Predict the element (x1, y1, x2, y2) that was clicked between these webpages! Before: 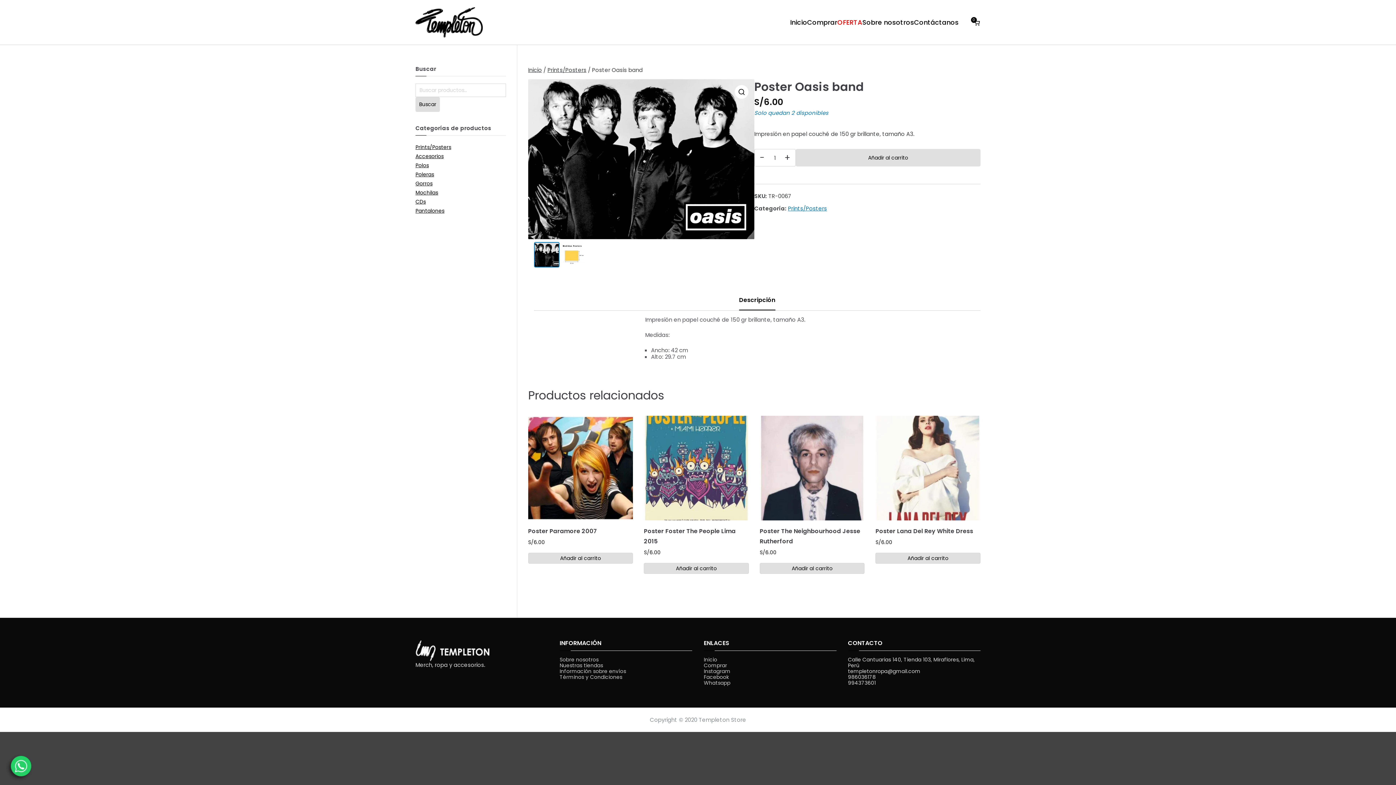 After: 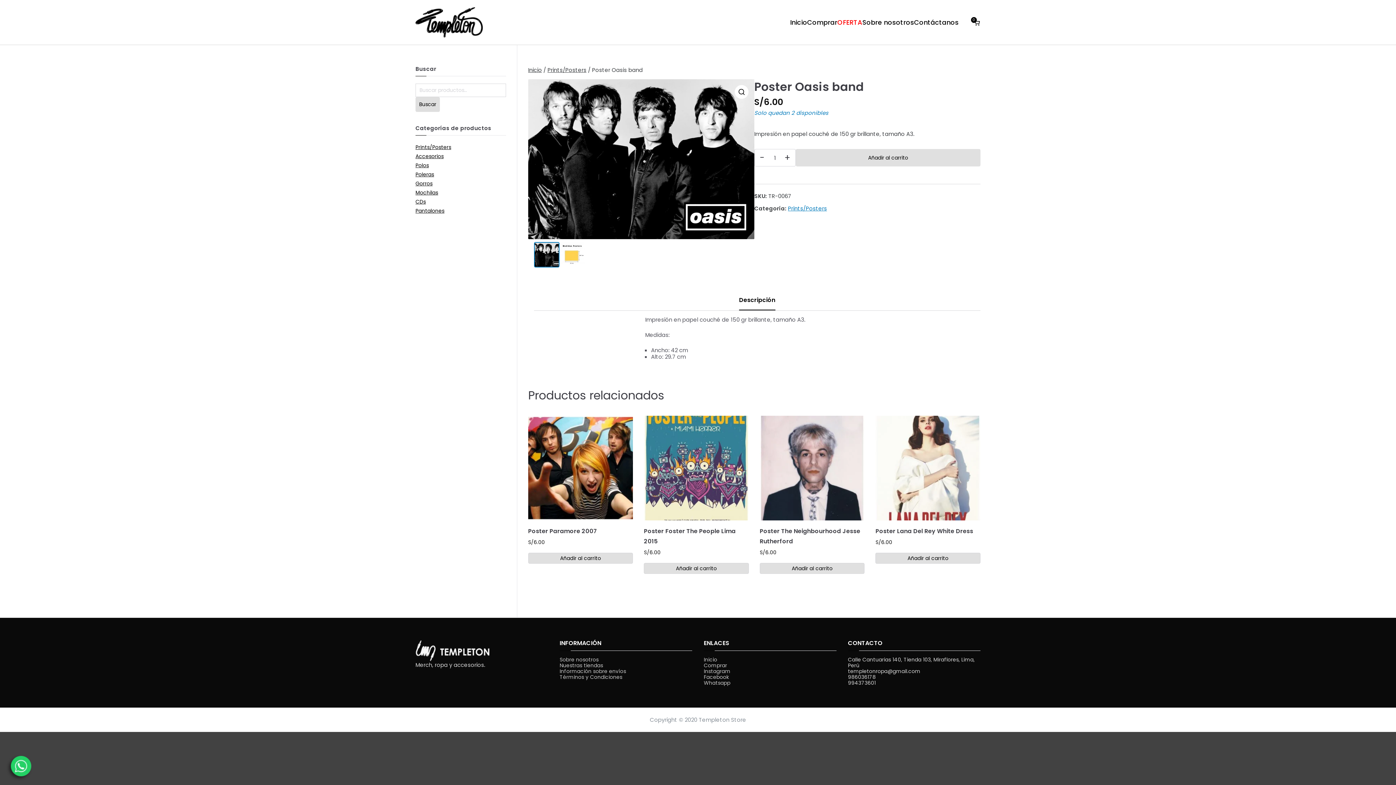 Action: bbox: (415, 647, 492, 654)